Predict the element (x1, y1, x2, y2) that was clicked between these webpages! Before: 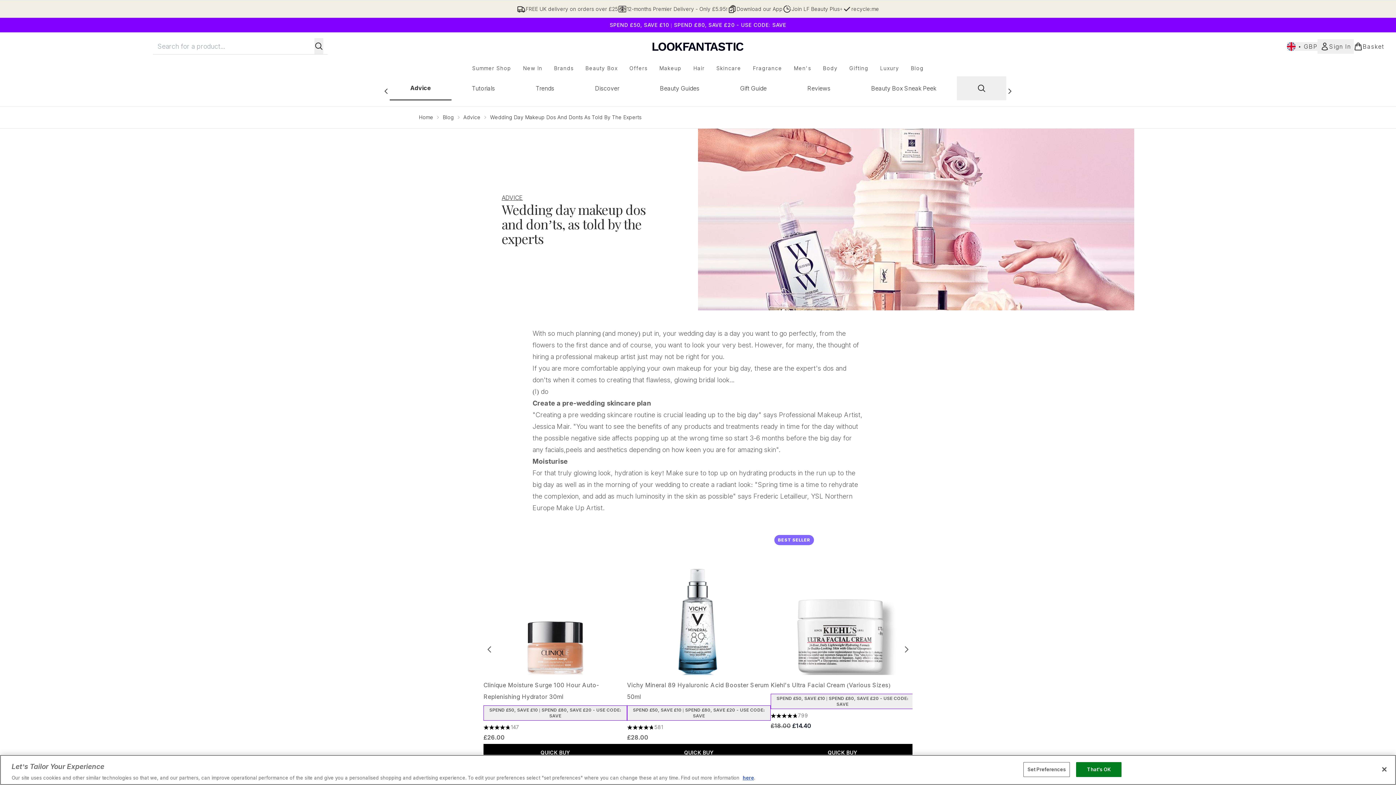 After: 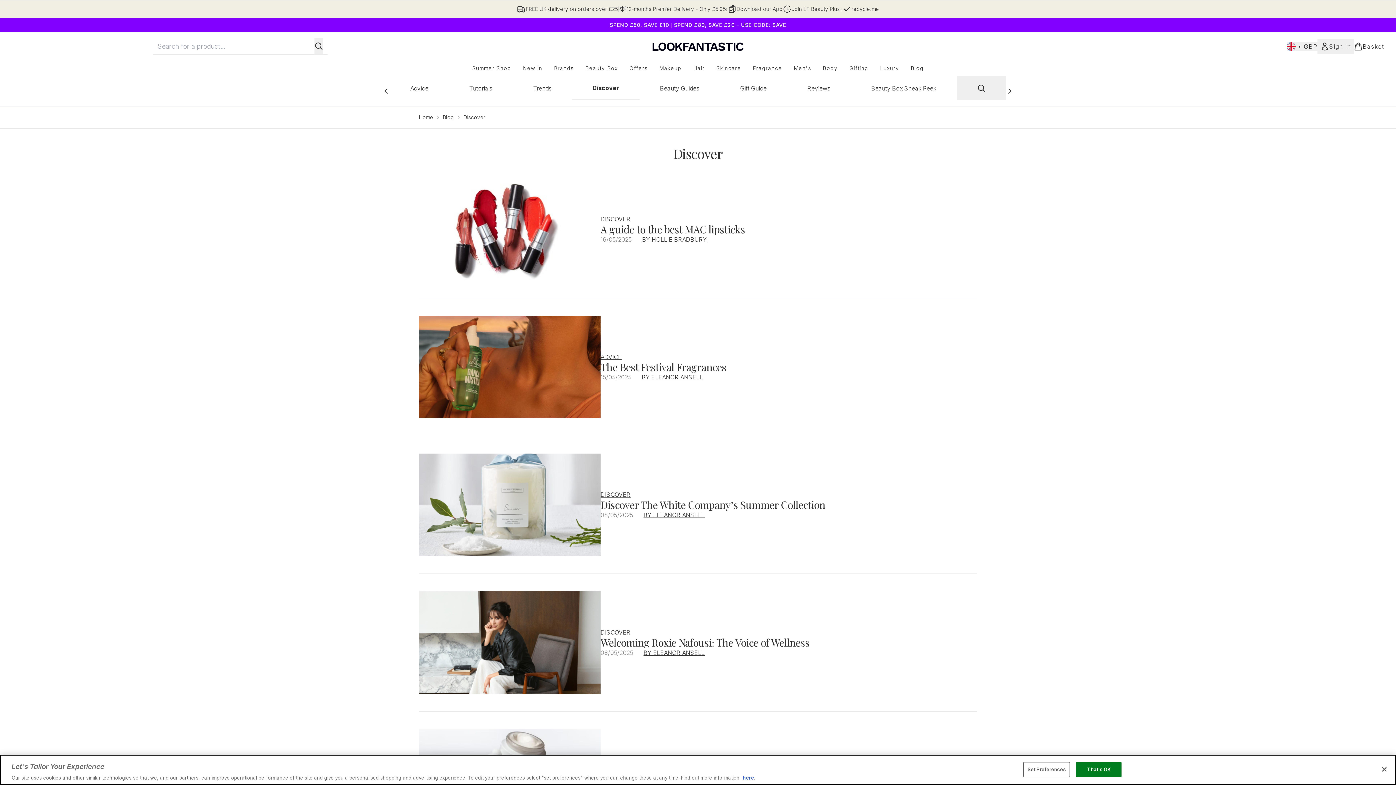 Action: bbox: (574, 76, 639, 100) label: Discover